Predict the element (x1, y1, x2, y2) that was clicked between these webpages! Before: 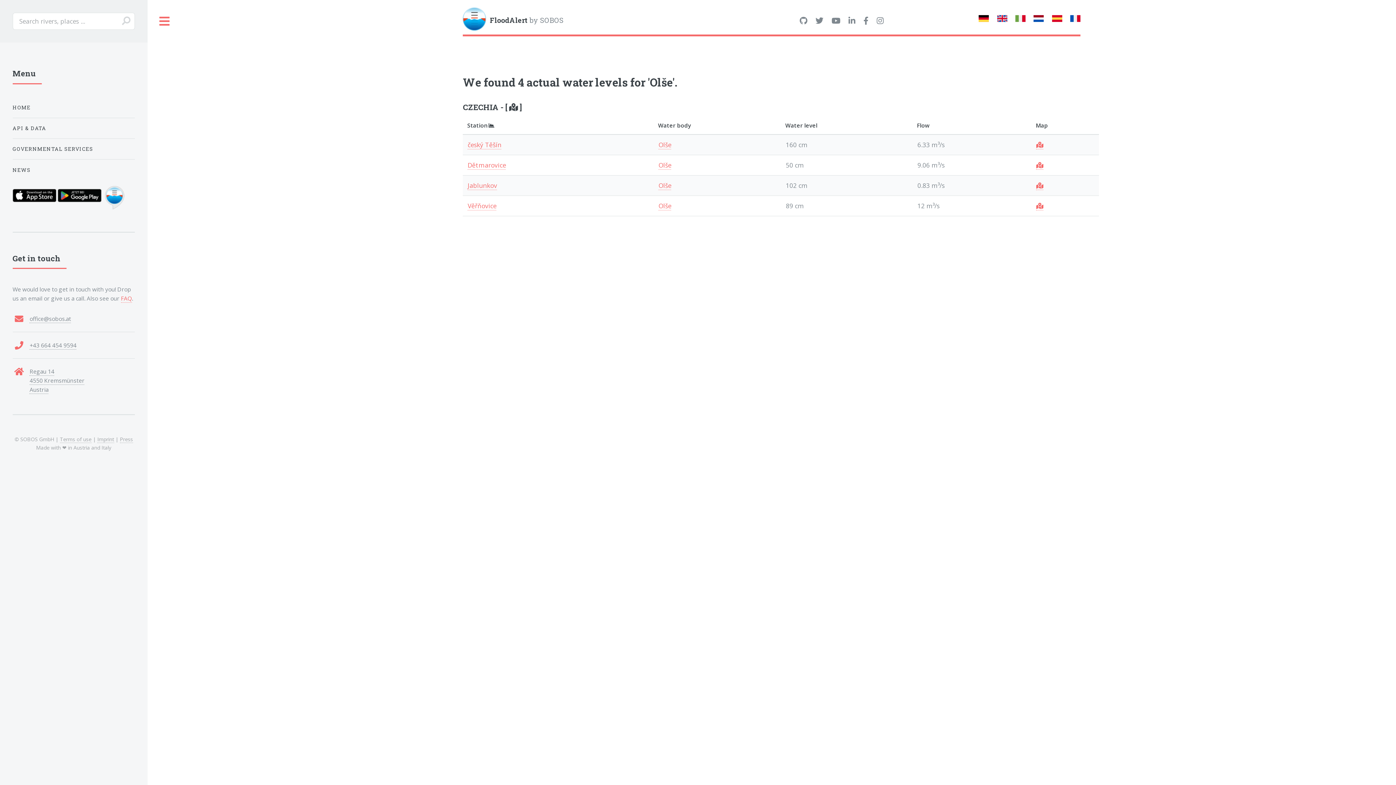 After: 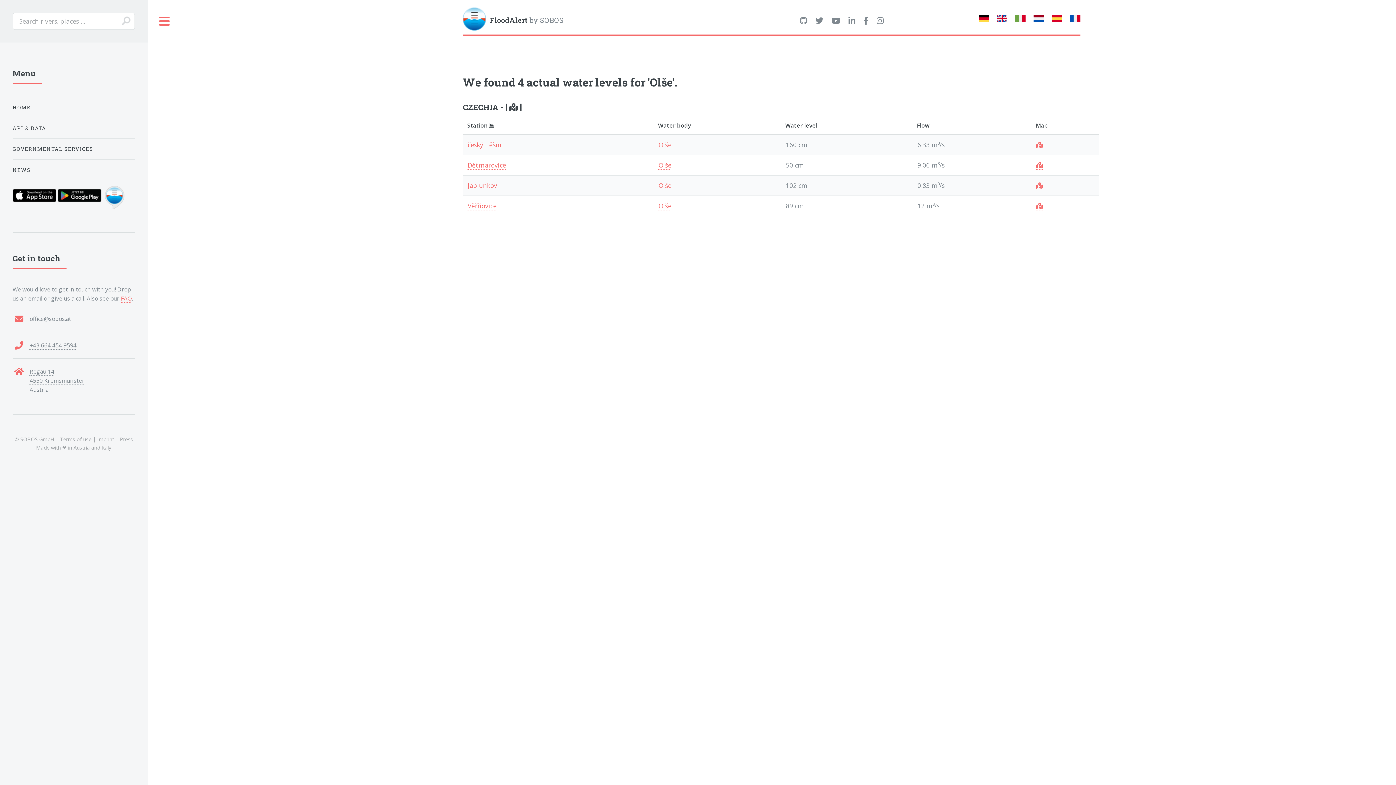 Action: bbox: (102, 203, 126, 211)